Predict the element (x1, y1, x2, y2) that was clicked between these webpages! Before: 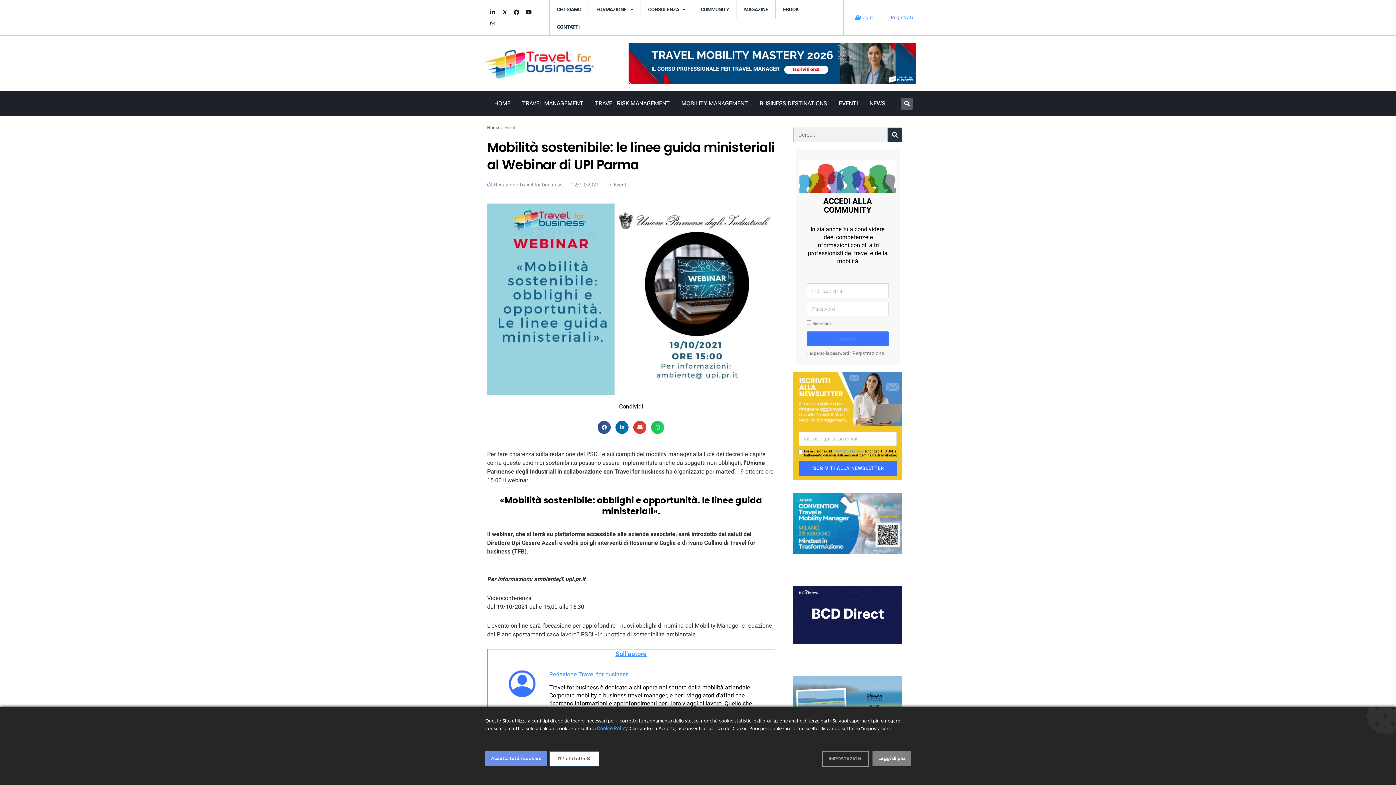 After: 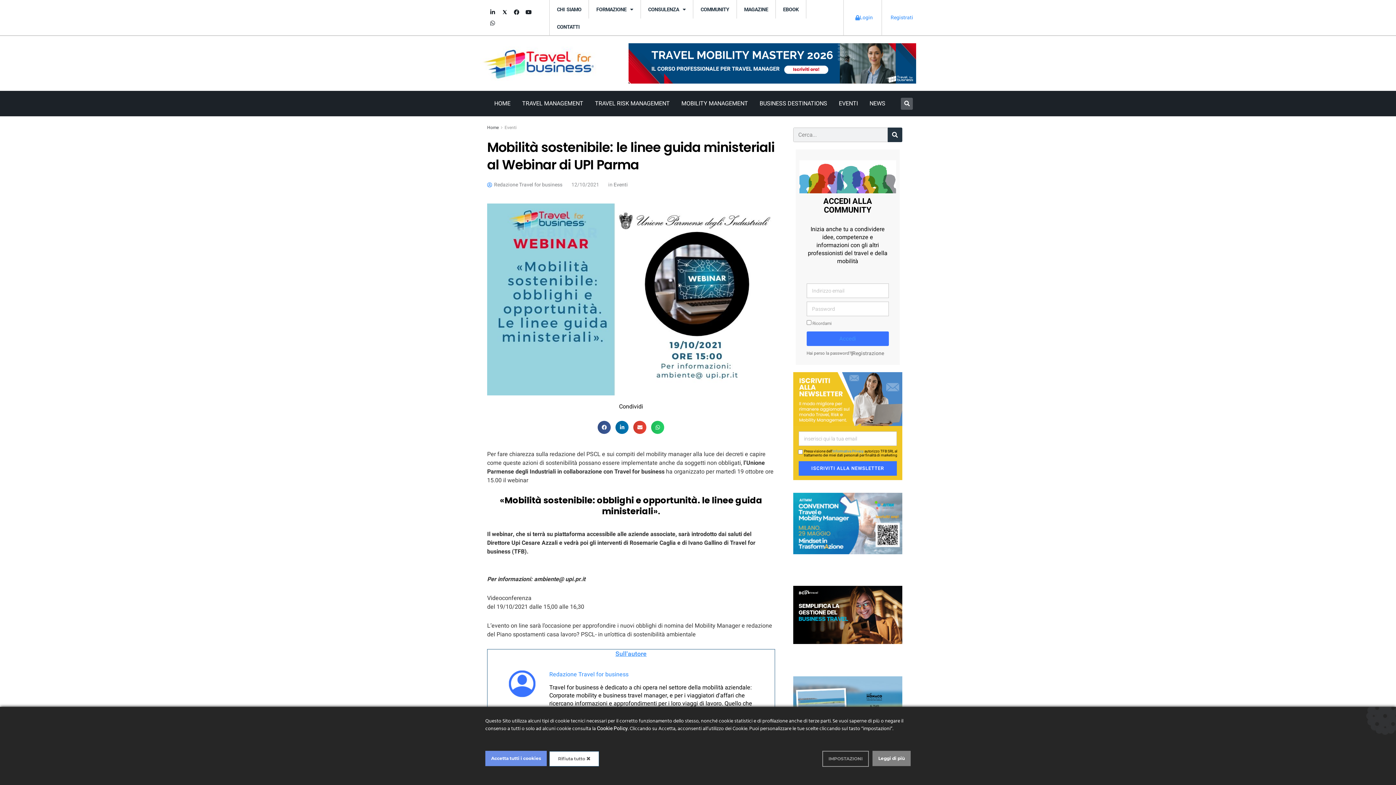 Action: bbox: (597, 725, 628, 732) label: Cookie Policy